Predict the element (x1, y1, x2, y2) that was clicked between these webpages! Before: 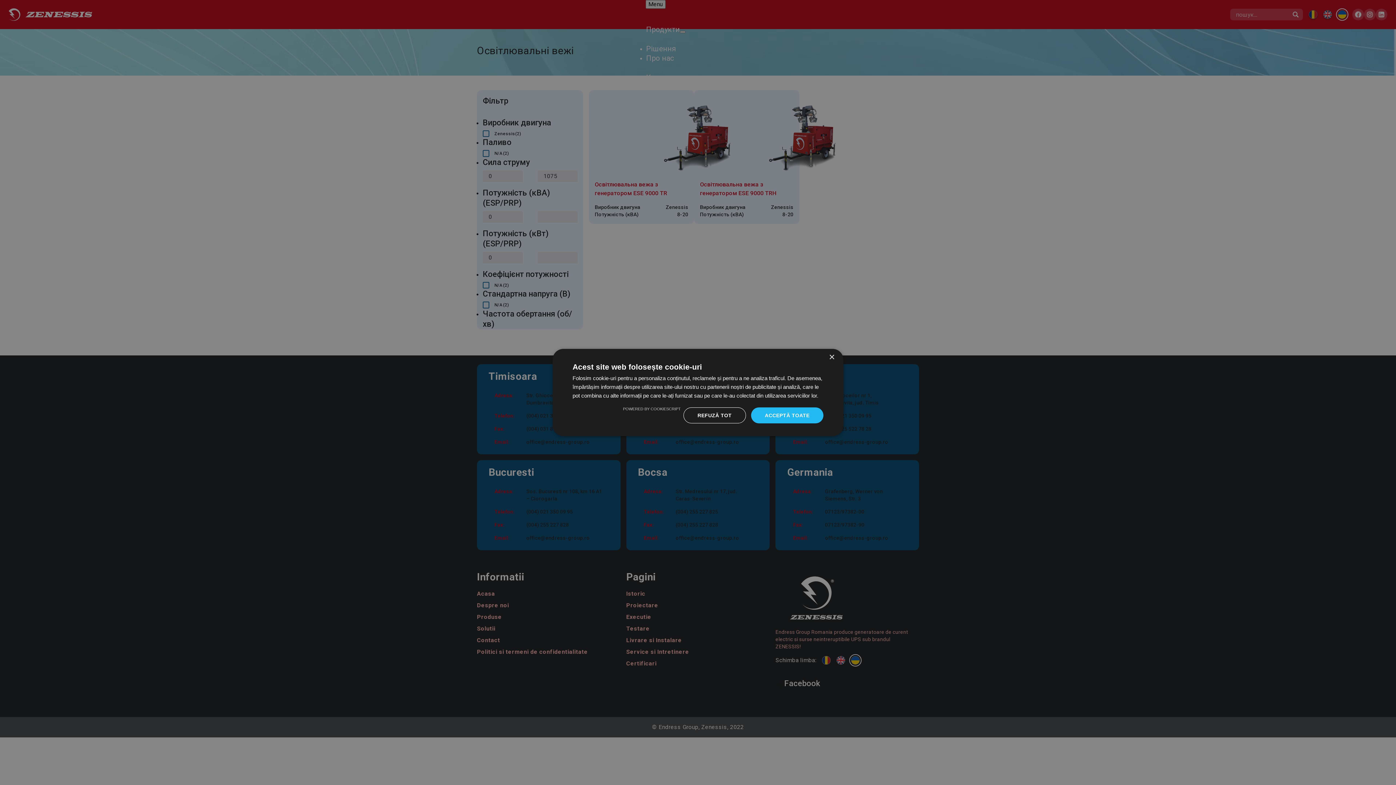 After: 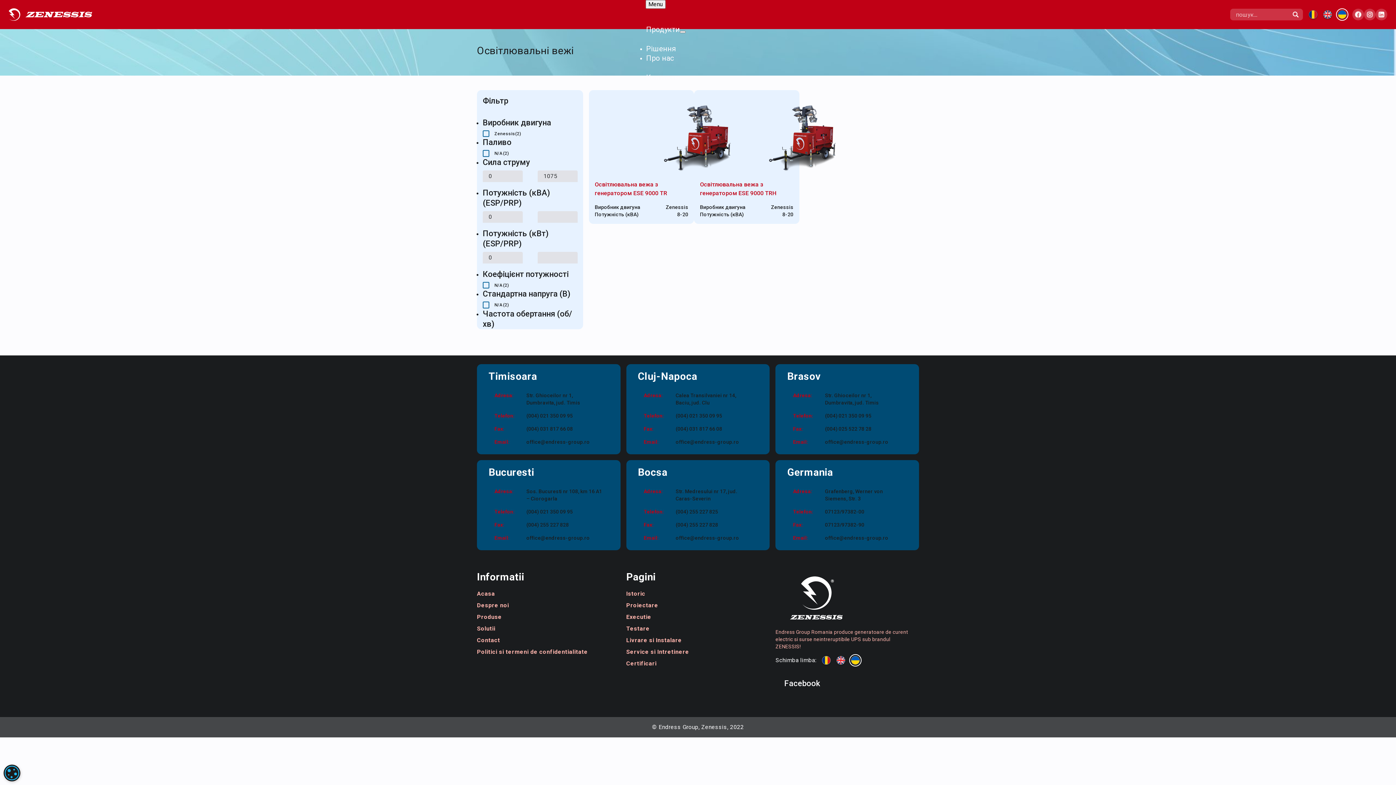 Action: bbox: (829, 354, 834, 360) label: Close